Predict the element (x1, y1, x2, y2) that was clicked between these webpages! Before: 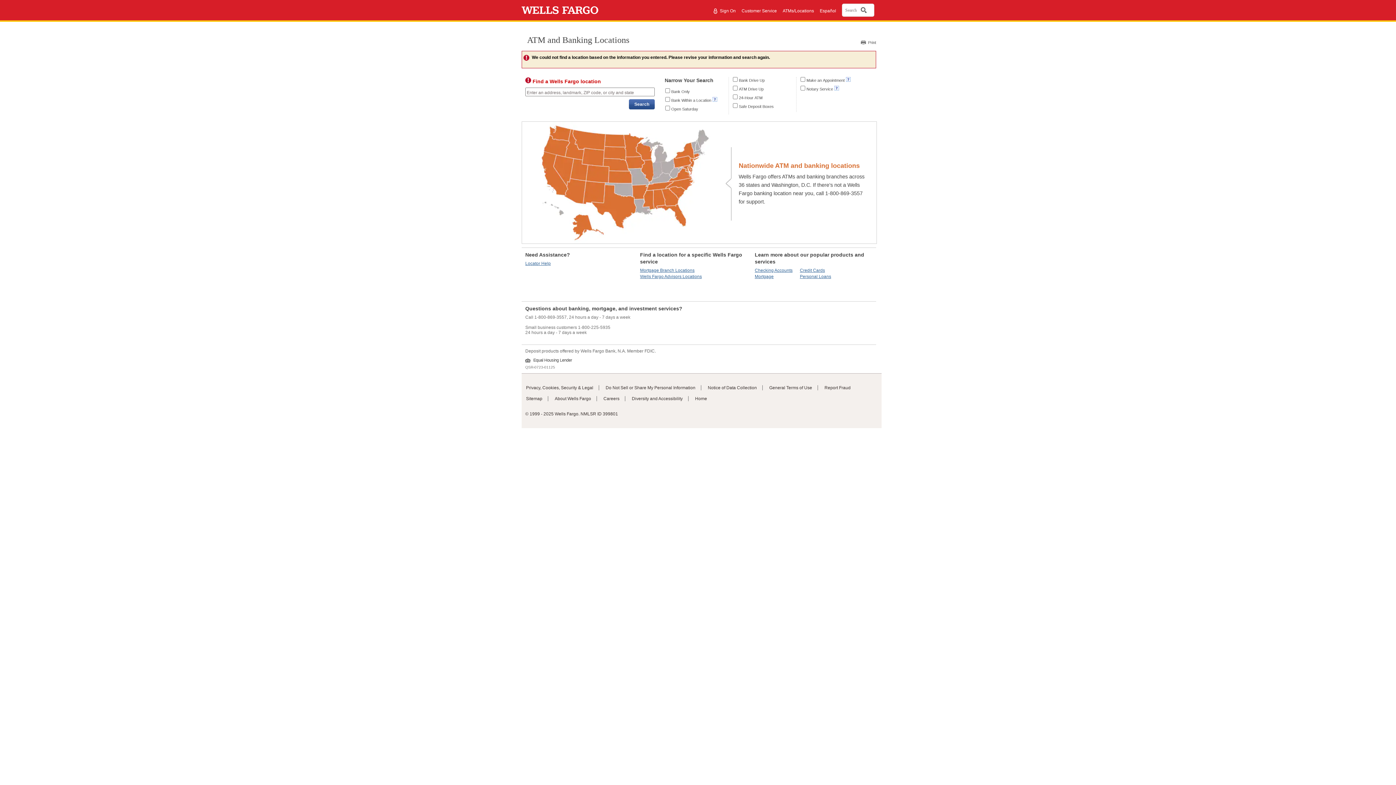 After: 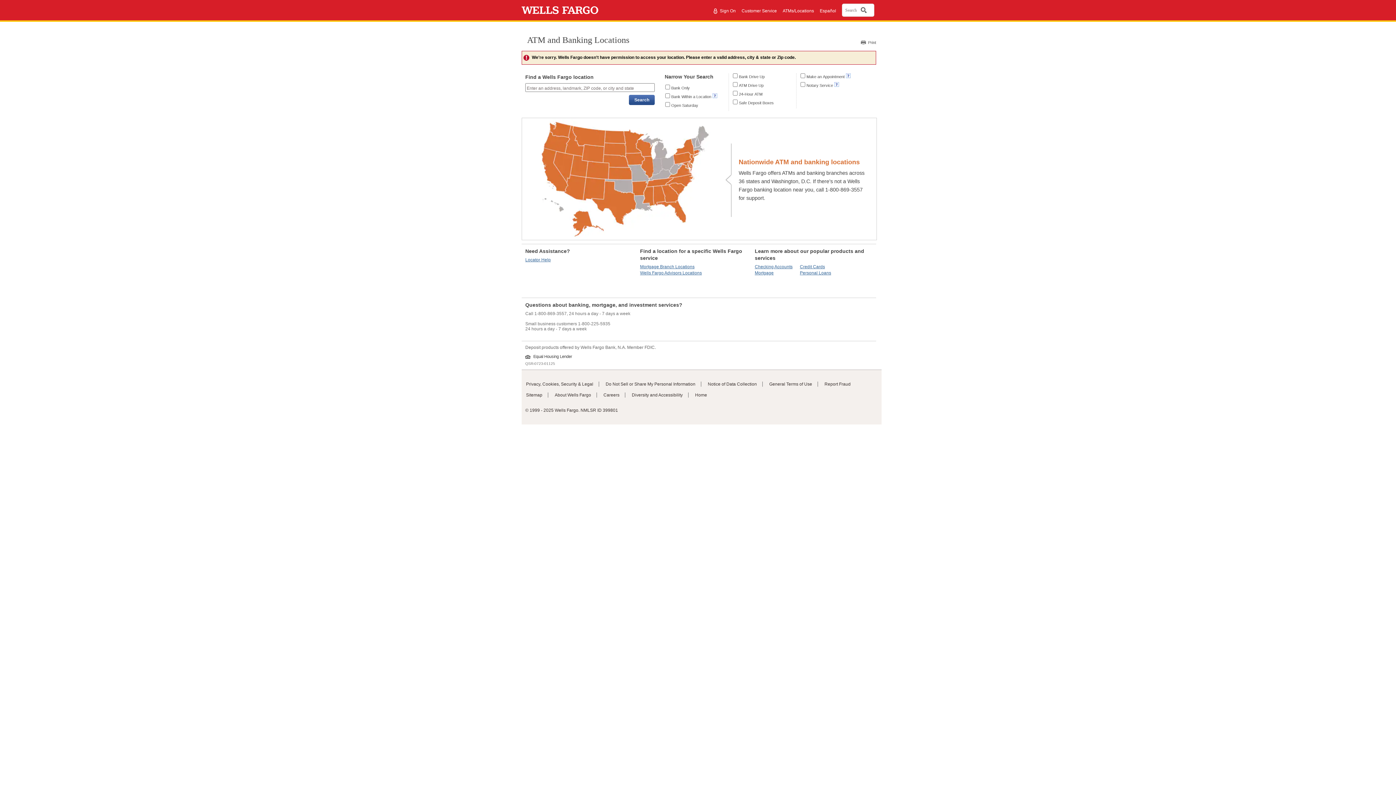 Action: bbox: (782, 8, 814, 13) label: ATMs/Locations